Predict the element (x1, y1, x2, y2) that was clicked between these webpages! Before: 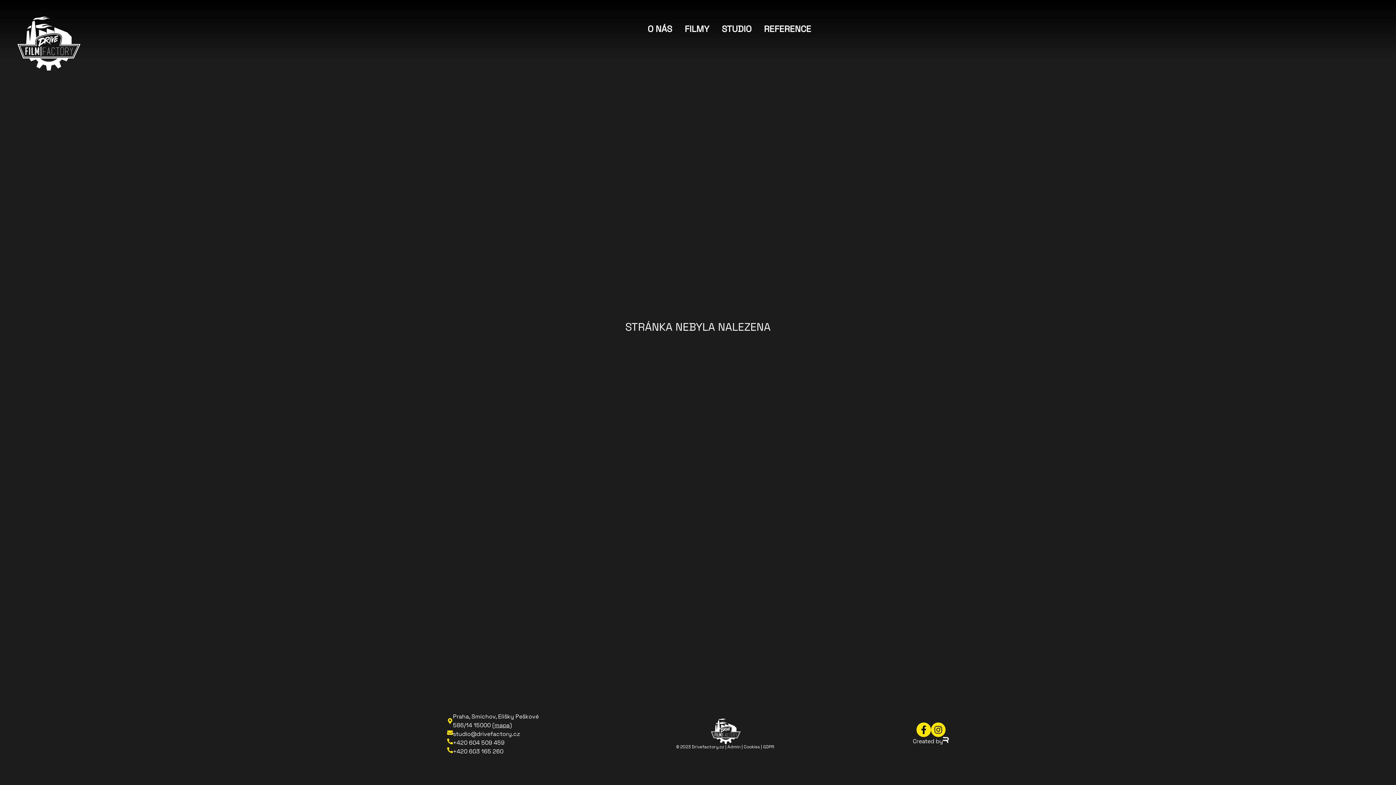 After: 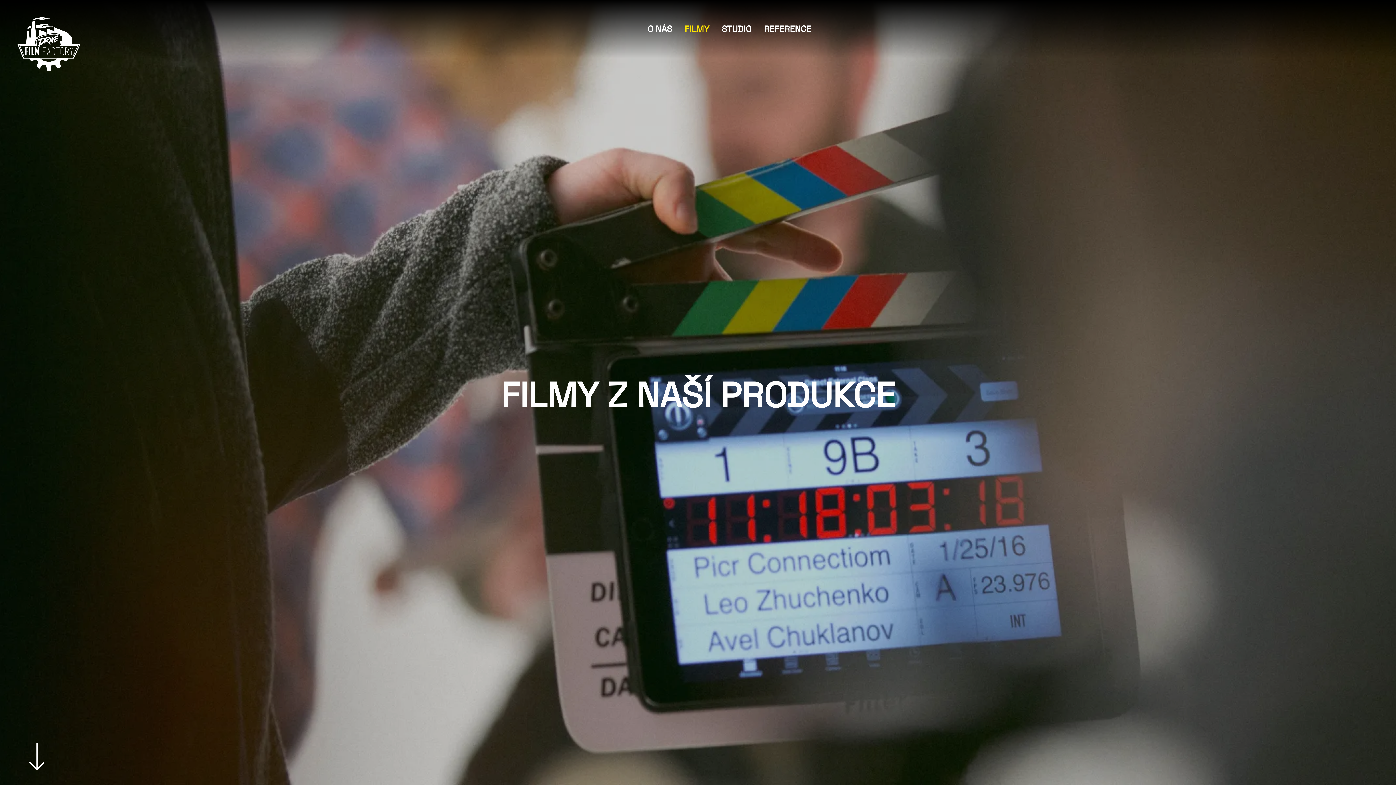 Action: bbox: (678, 20, 715, 37) label: FILMY